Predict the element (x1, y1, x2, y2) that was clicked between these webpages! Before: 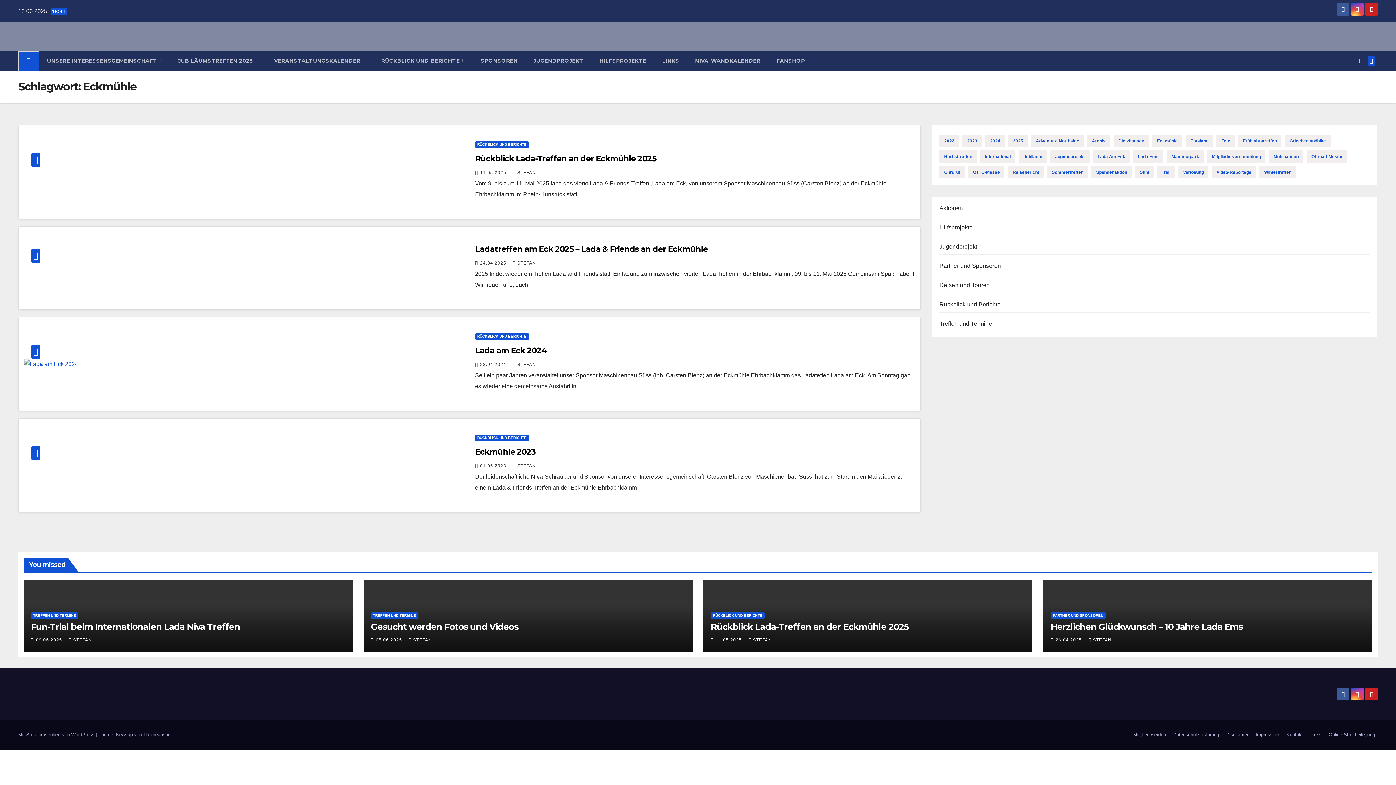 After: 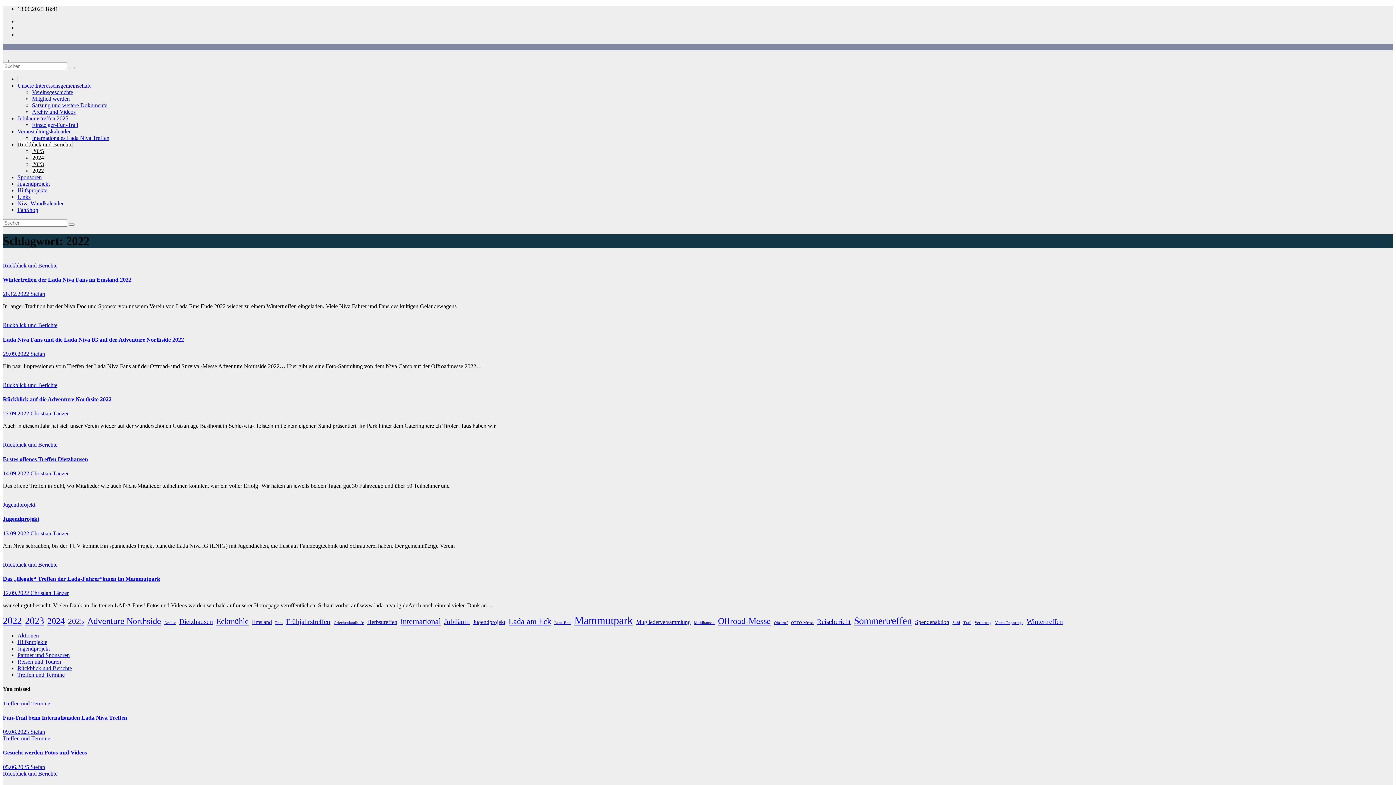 Action: bbox: (939, 134, 959, 147) label: 2022 (6 Einträge)